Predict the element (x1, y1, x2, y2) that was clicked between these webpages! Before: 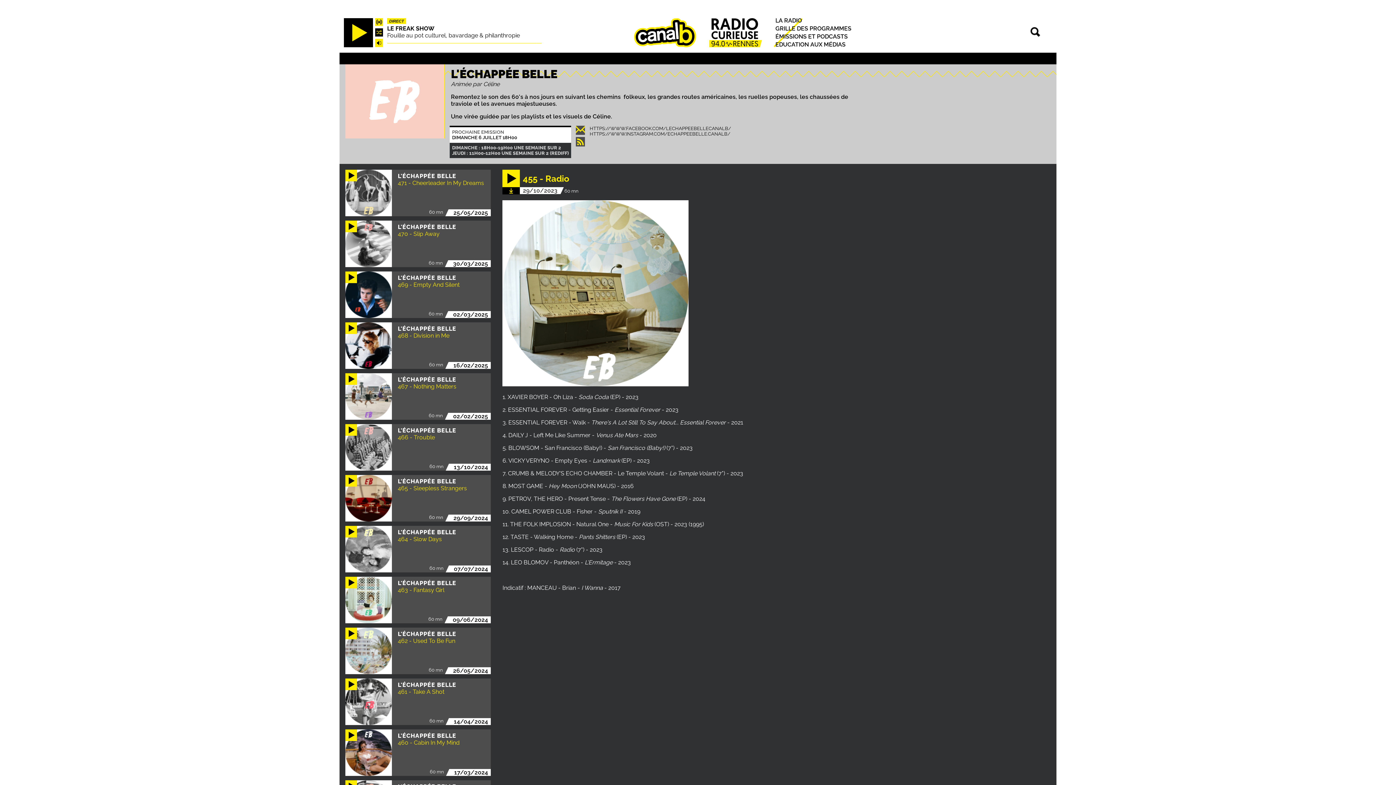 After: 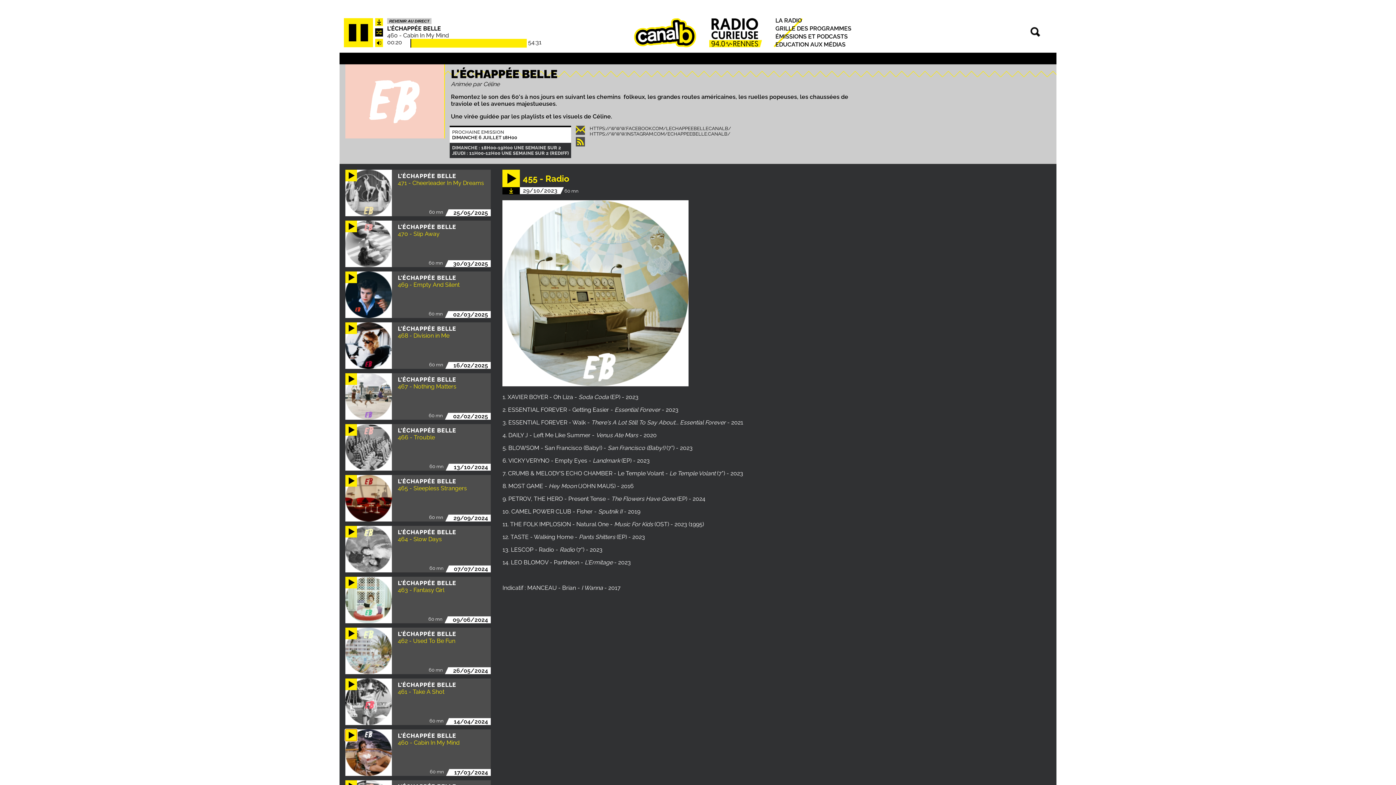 Action: bbox: (345, 729, 357, 741)